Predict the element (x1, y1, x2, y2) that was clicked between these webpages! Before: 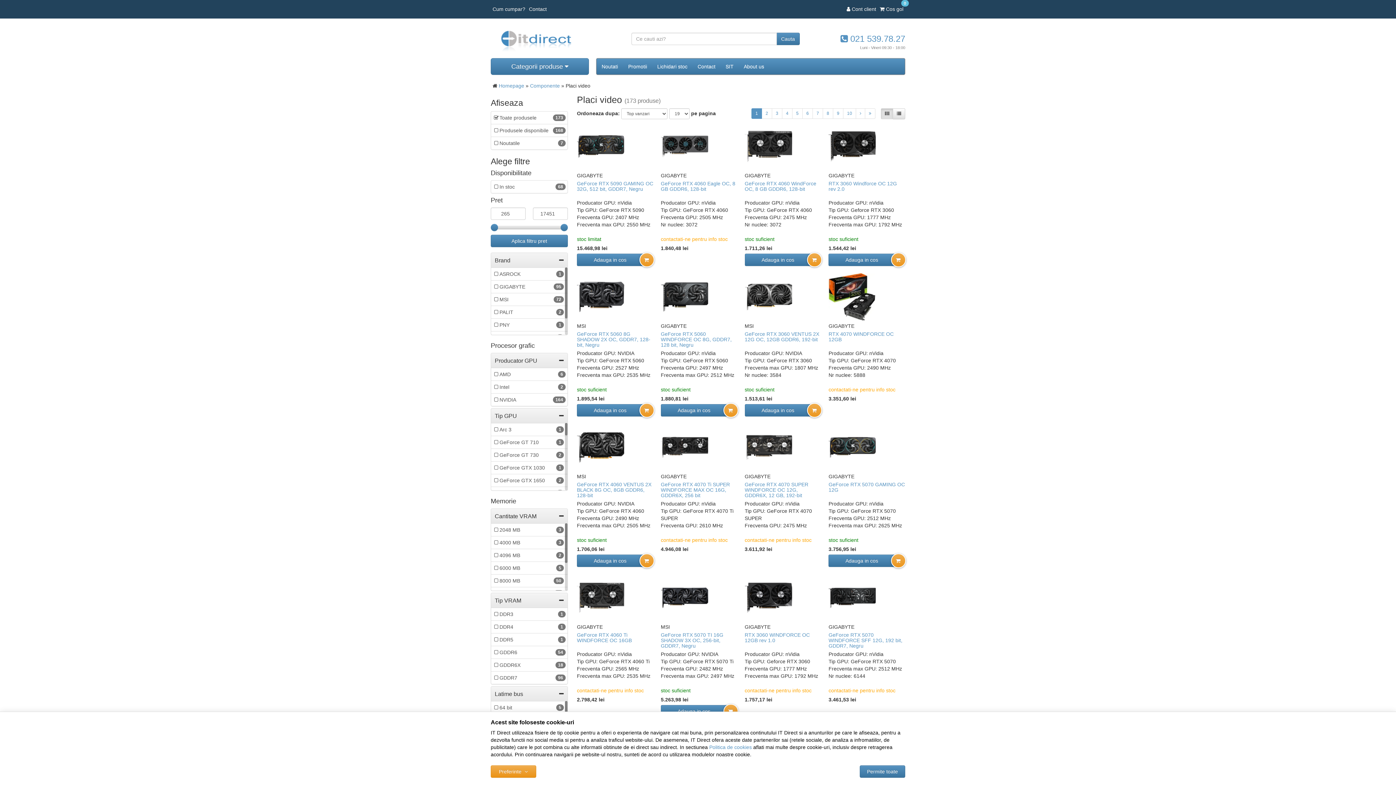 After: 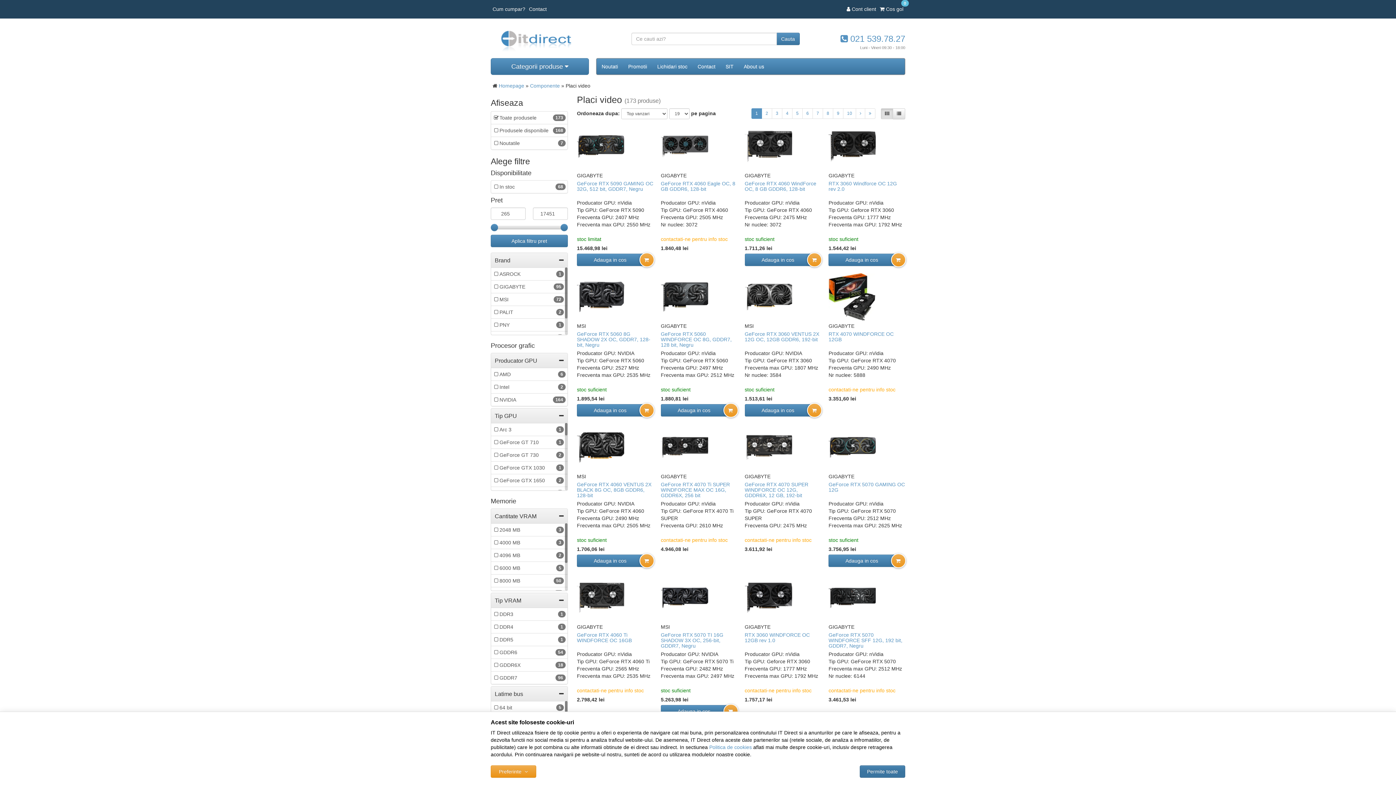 Action: label: Accept-all bbox: (860, 765, 905, 778)